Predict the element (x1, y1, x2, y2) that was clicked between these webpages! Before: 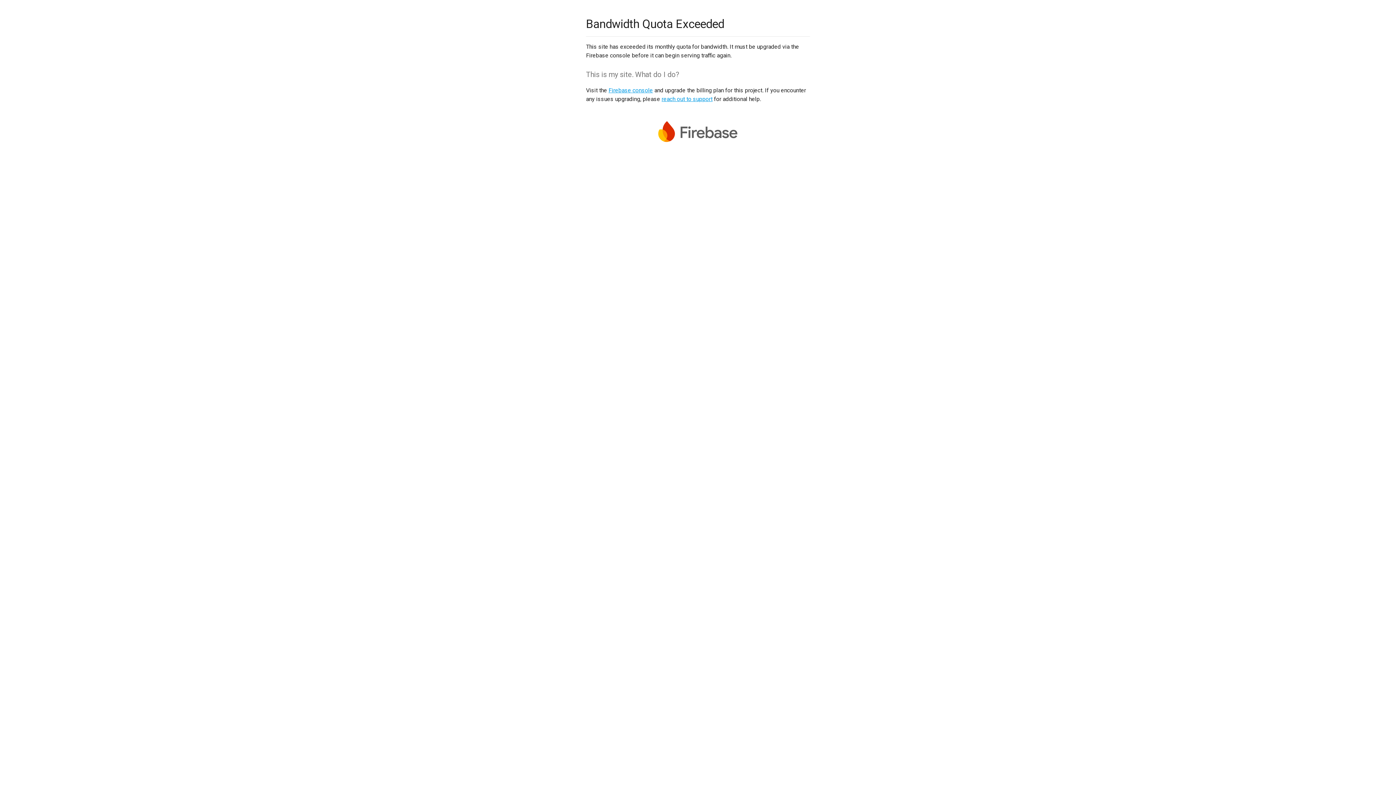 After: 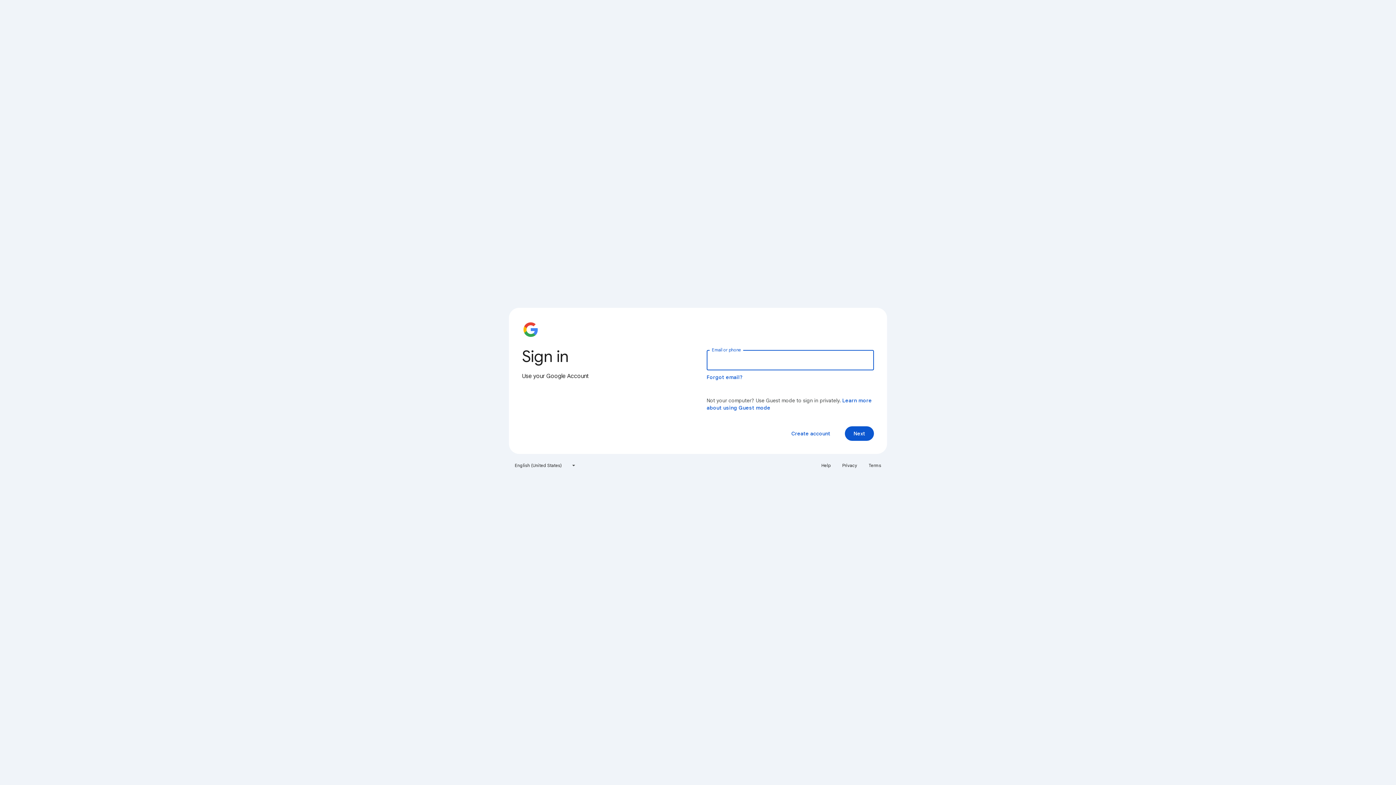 Action: label: Firebase console bbox: (608, 86, 653, 93)